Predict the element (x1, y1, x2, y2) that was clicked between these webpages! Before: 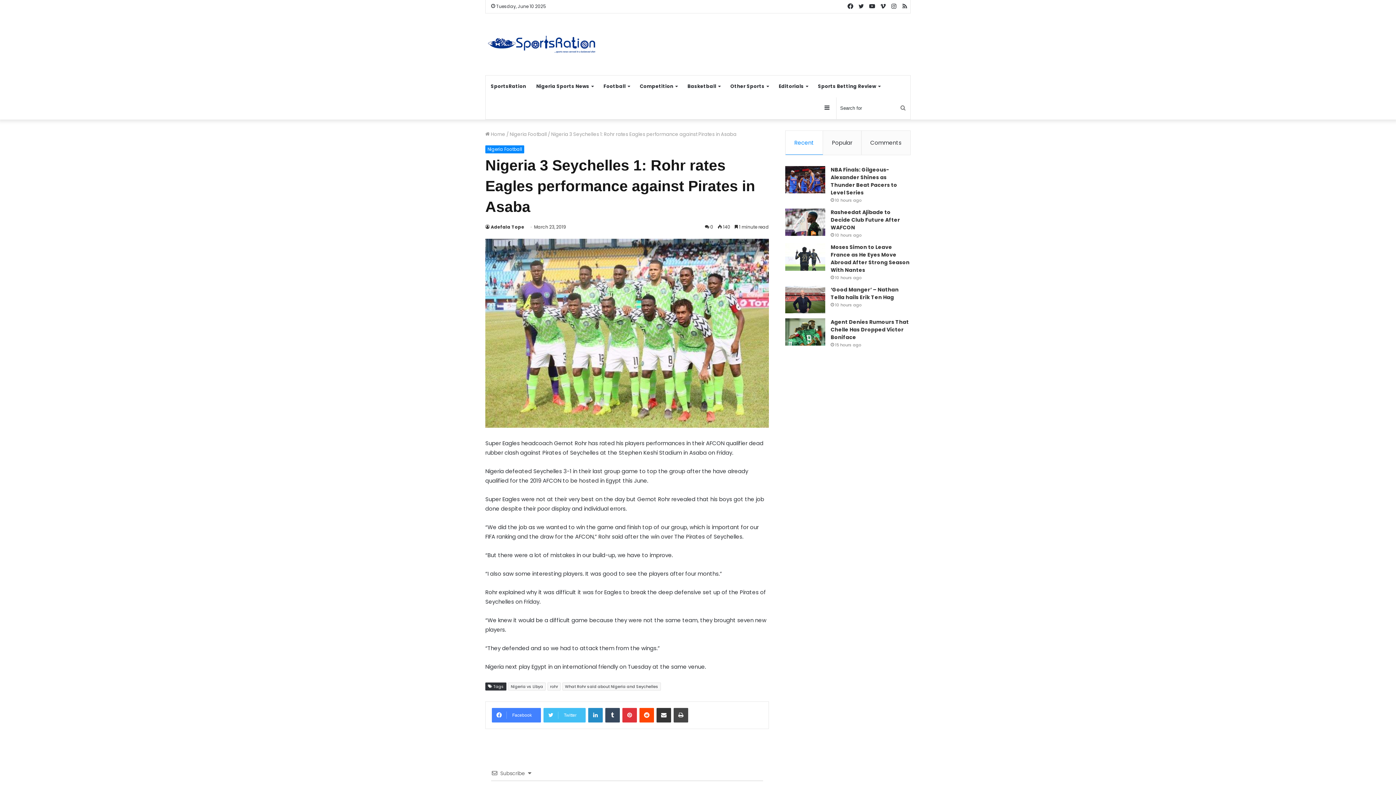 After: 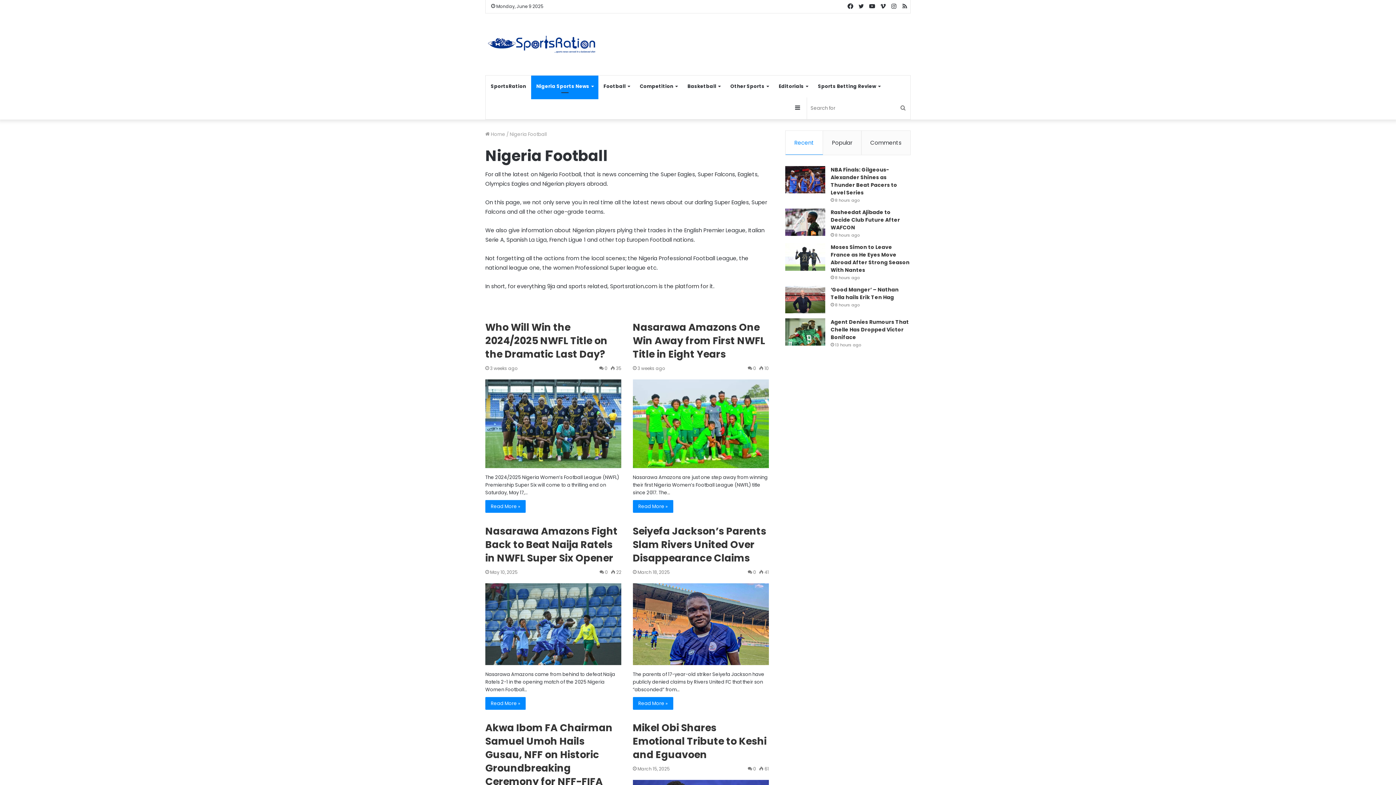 Action: label: Nigeria Football bbox: (509, 130, 546, 137)